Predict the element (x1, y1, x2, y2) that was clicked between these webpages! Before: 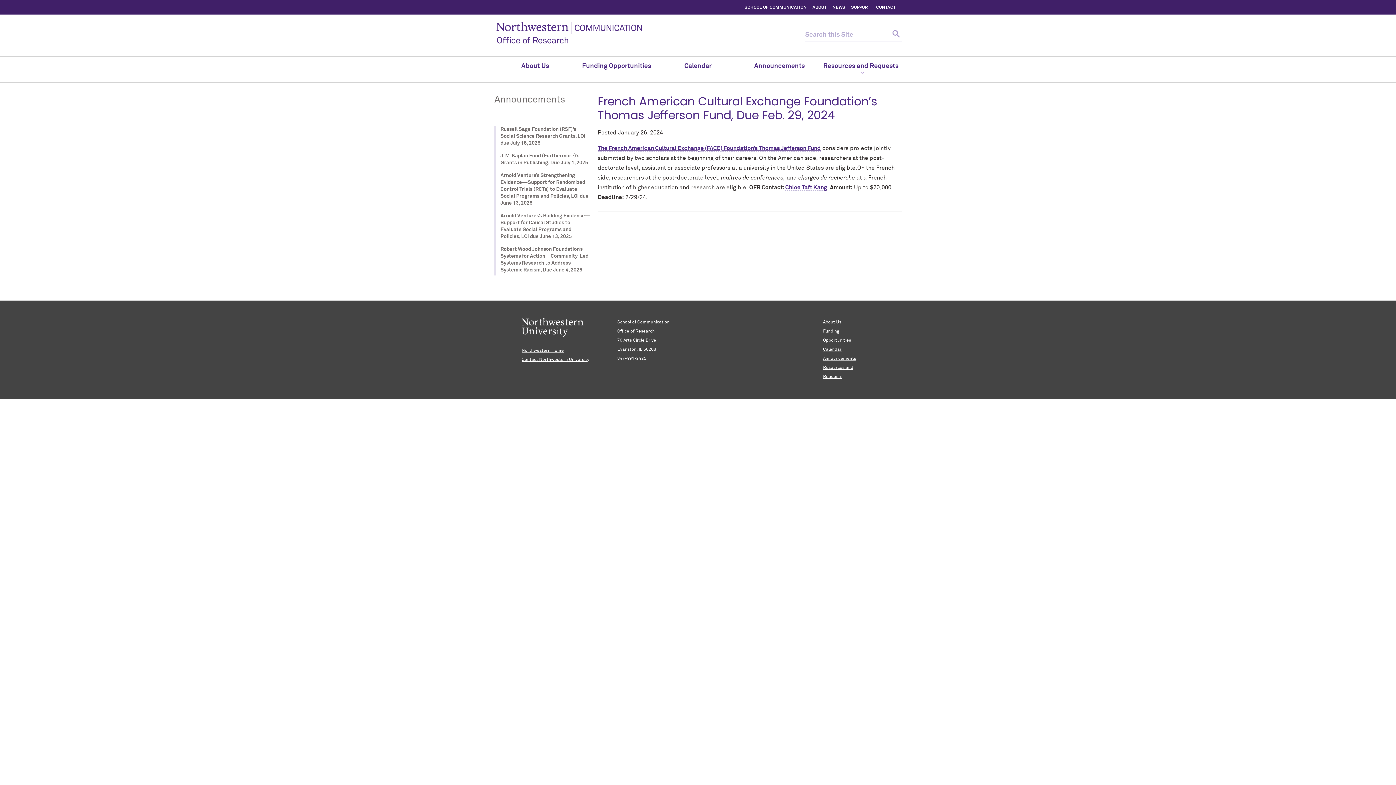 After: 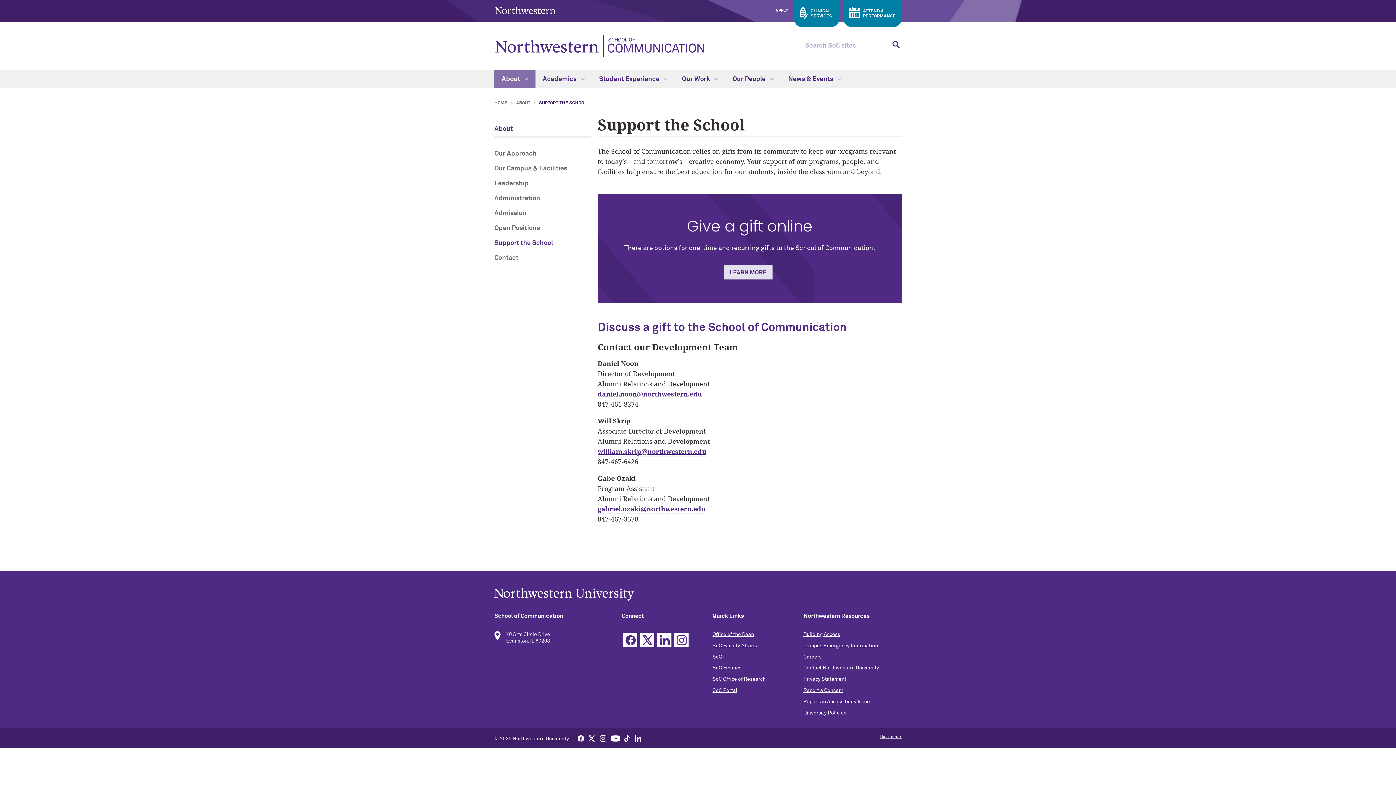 Action: bbox: (851, 4, 870, 10) label: SUPPORT